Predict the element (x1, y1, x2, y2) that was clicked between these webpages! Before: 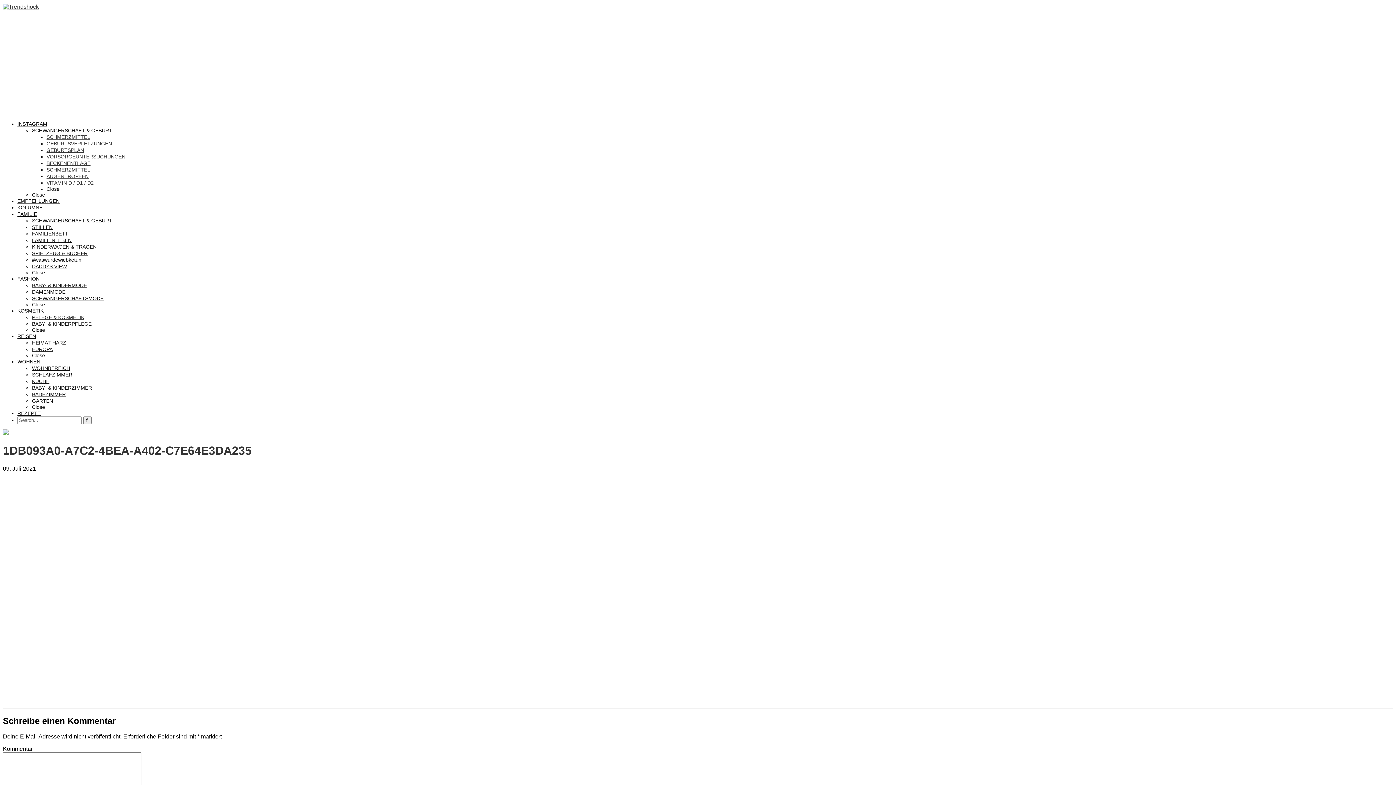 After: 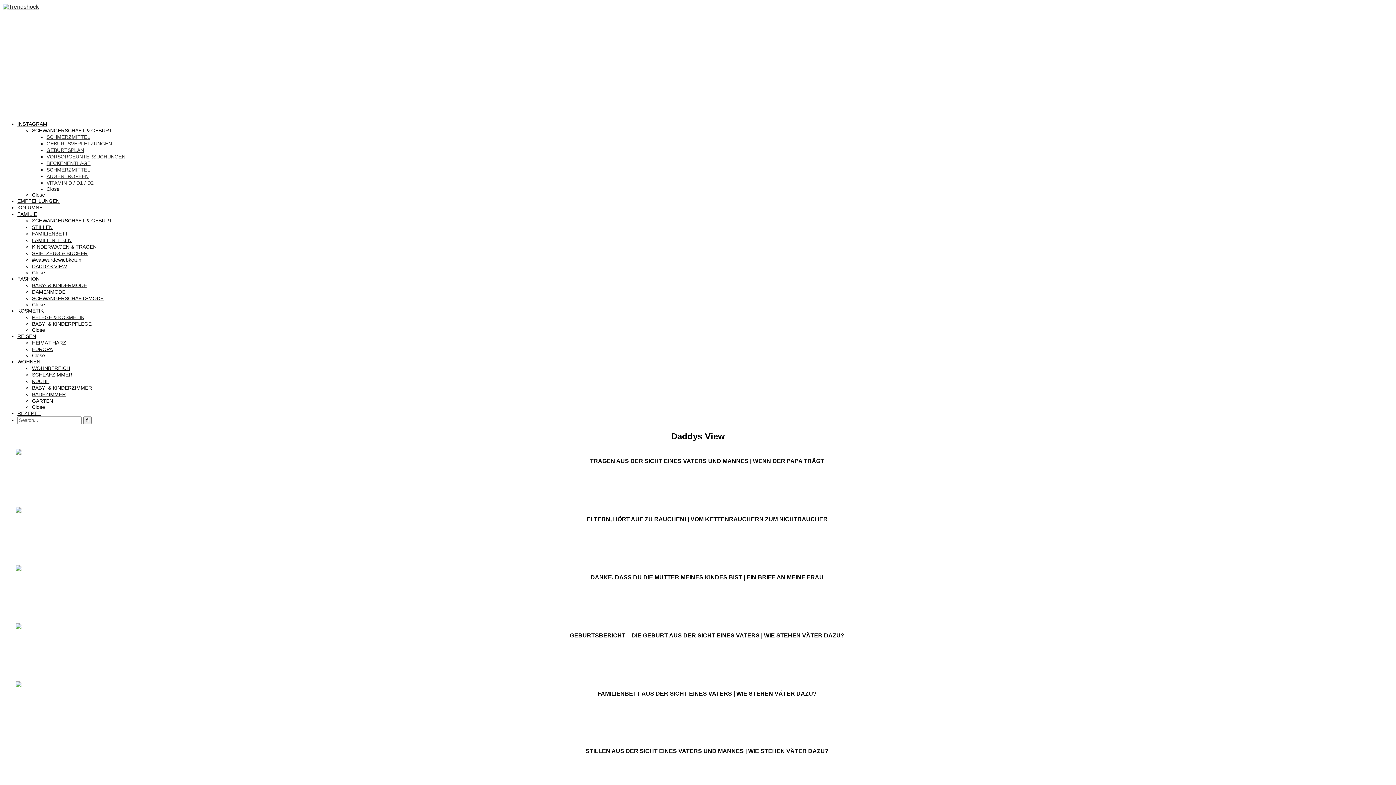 Action: bbox: (32, 263, 66, 270) label: DADDYS VIEW